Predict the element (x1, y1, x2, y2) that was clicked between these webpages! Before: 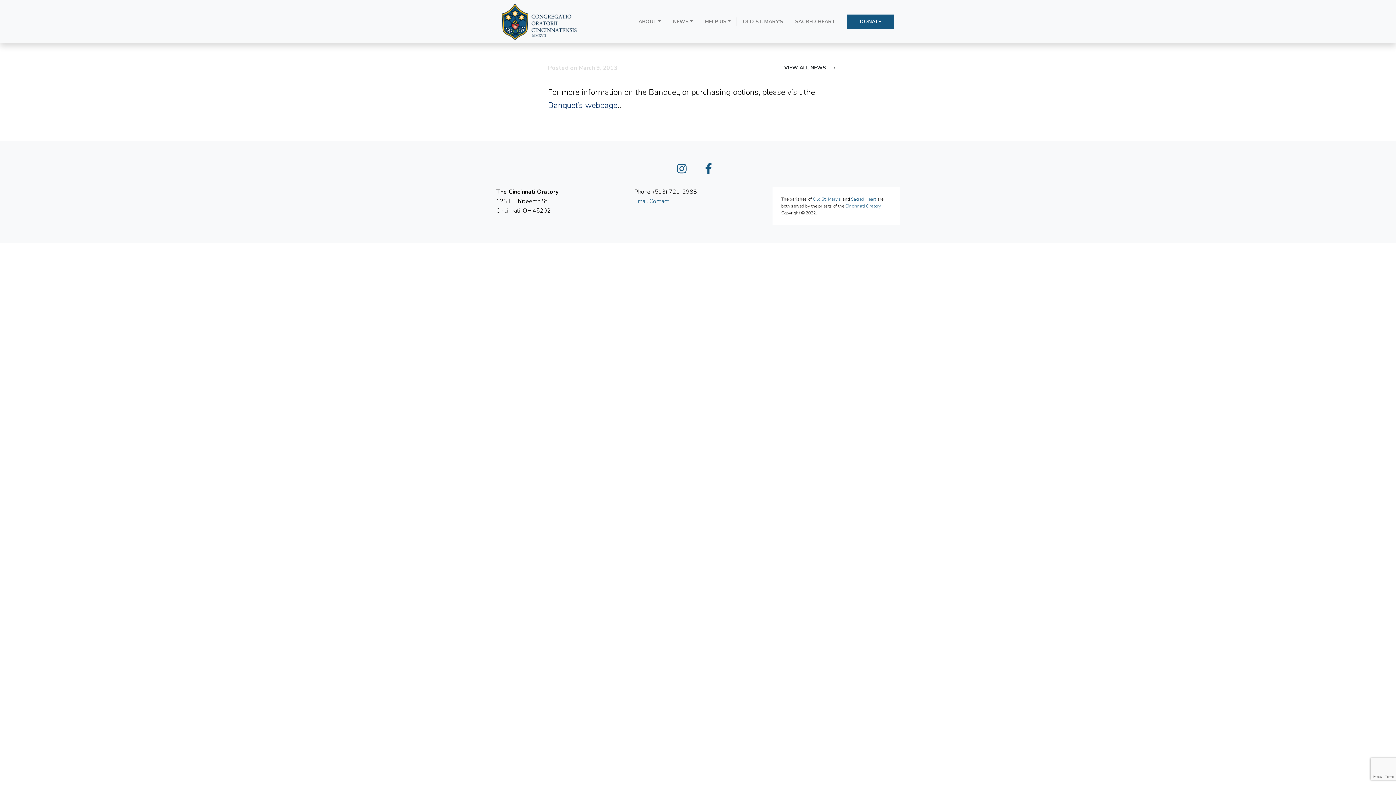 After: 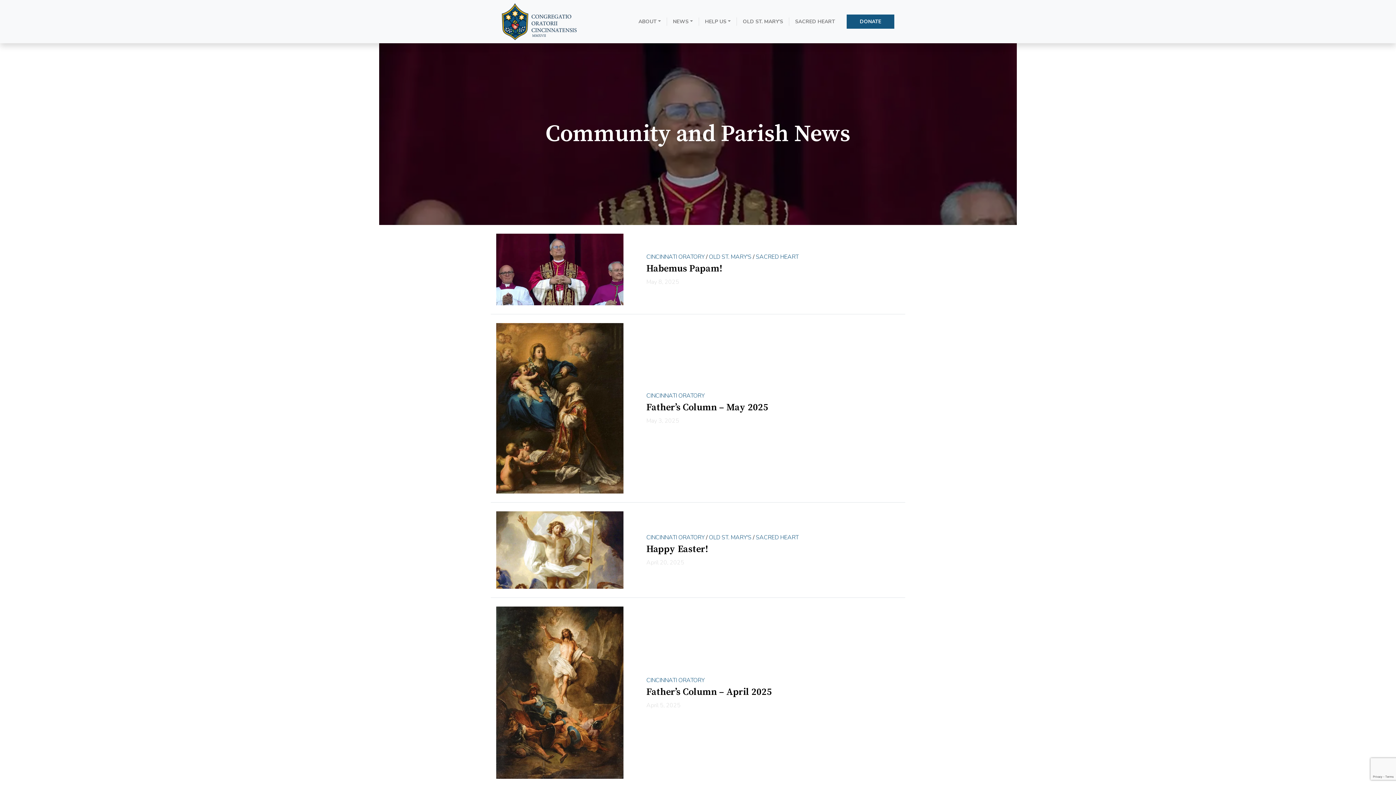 Action: bbox: (771, 60, 848, 74) label: VIEW ALL NEWS 